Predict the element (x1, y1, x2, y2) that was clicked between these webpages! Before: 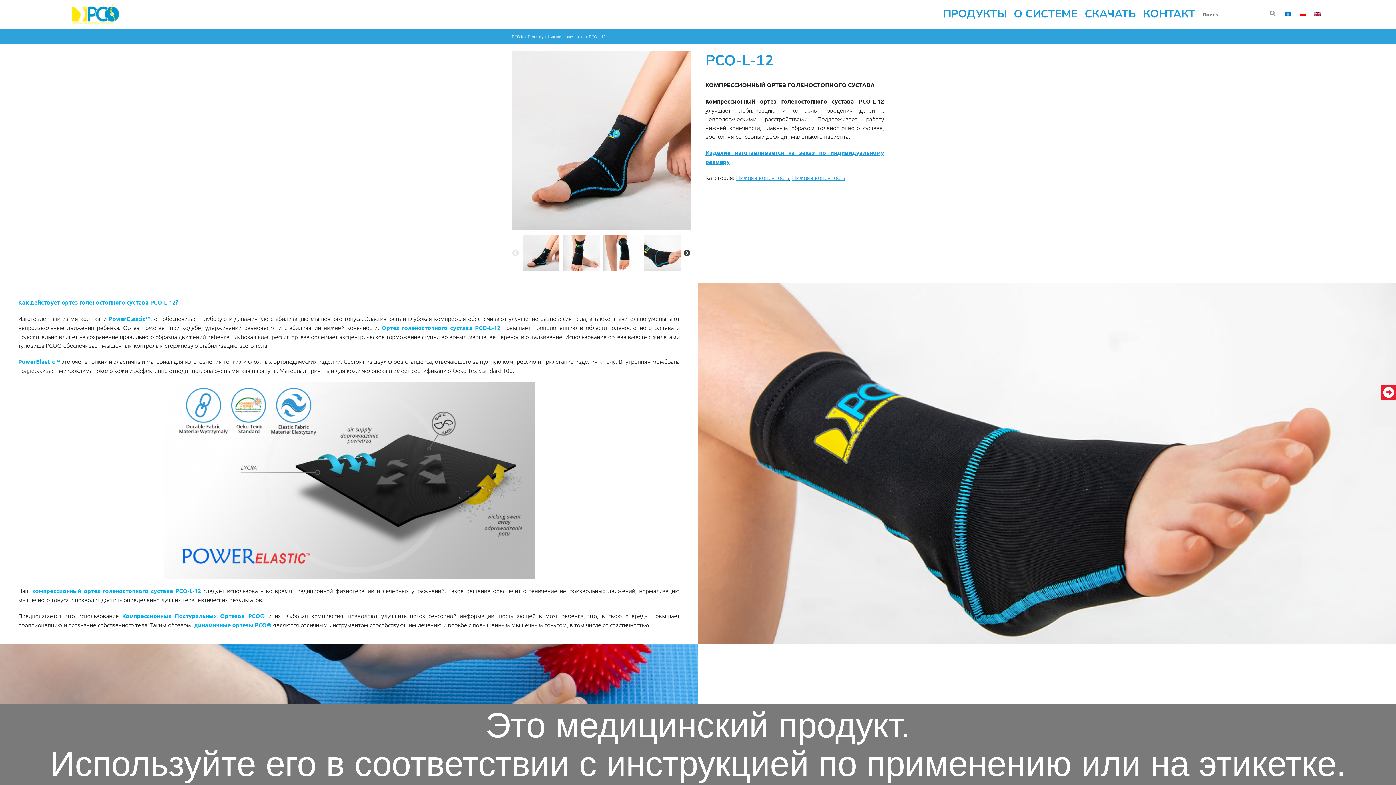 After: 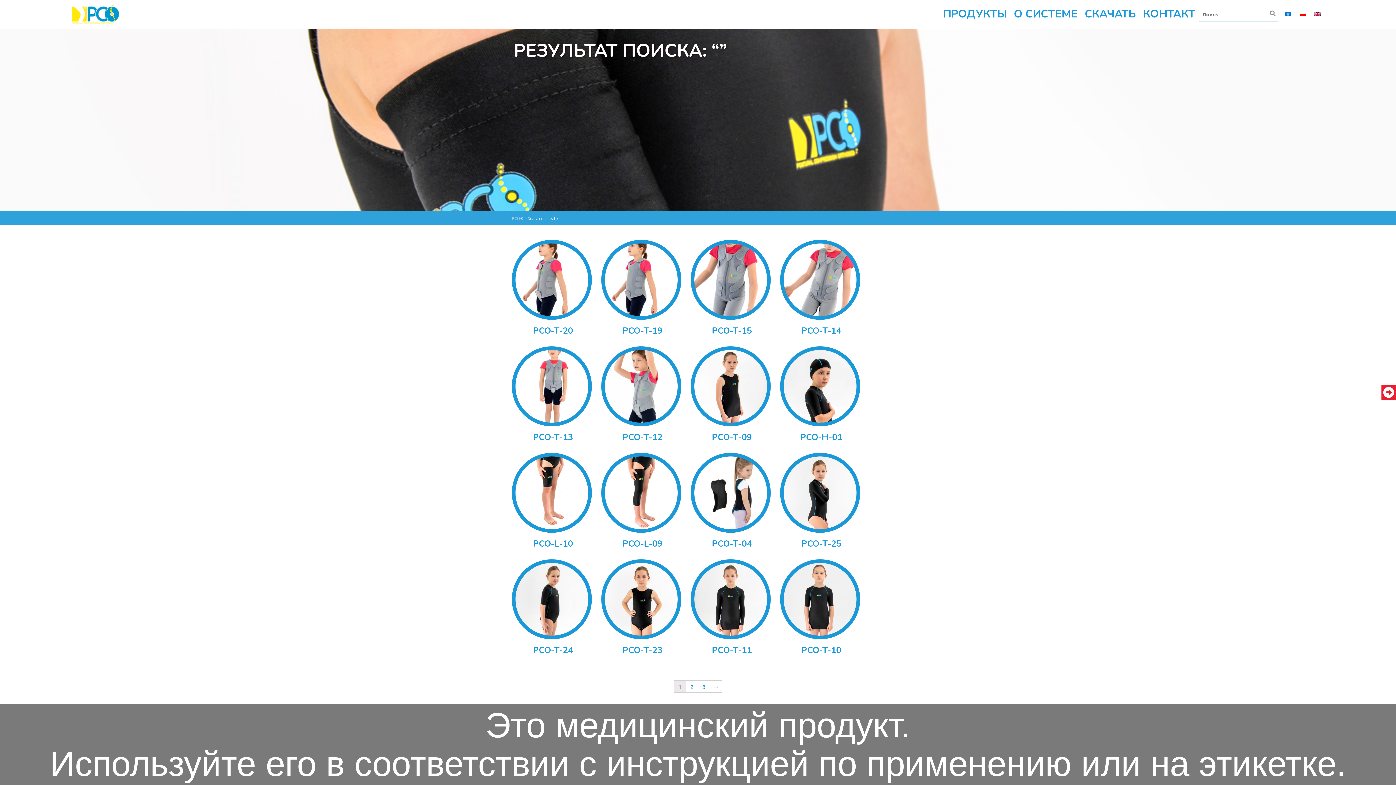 Action: label: ПОИСК bbox: (1270, 10, 1279, 19)